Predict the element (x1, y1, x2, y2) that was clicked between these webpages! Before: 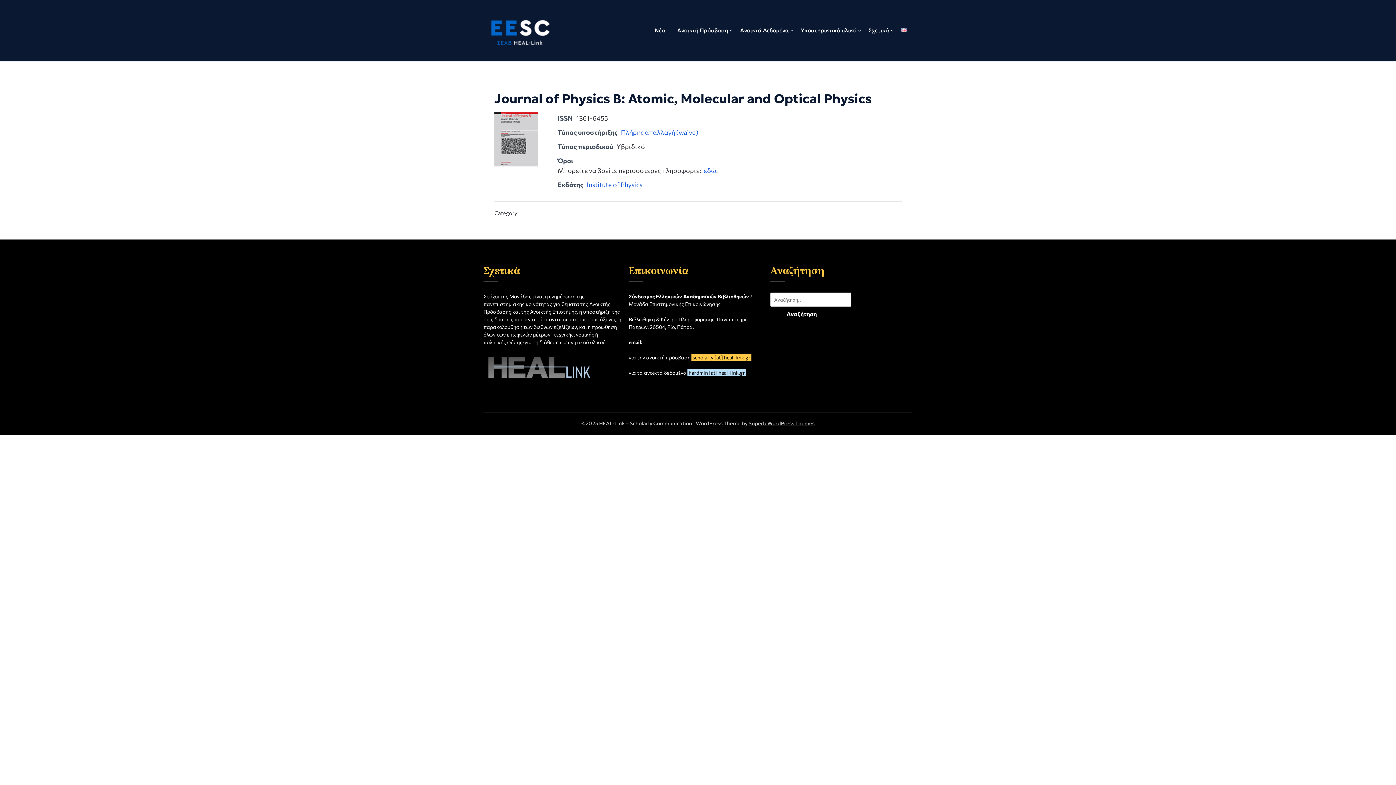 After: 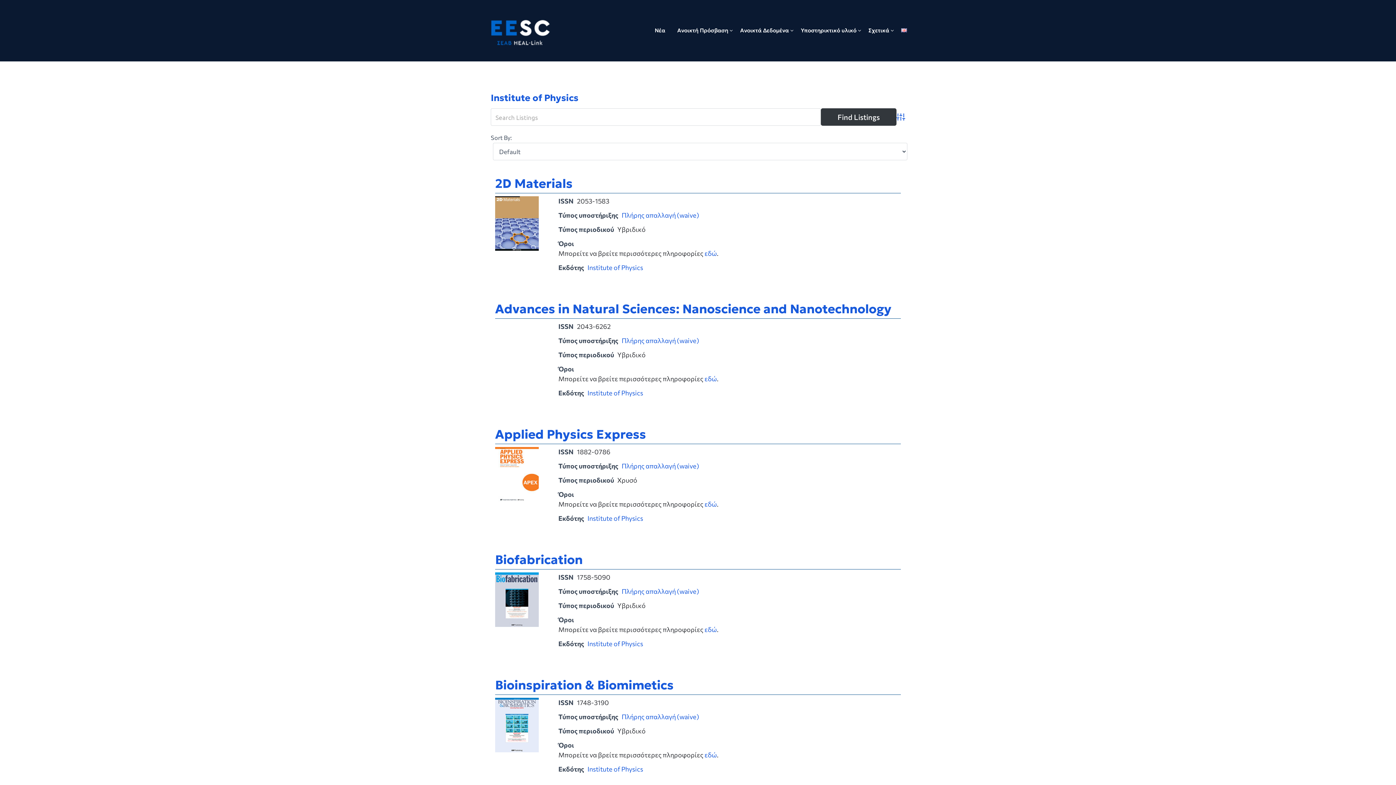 Action: bbox: (586, 180, 642, 188) label: Institute of Physics